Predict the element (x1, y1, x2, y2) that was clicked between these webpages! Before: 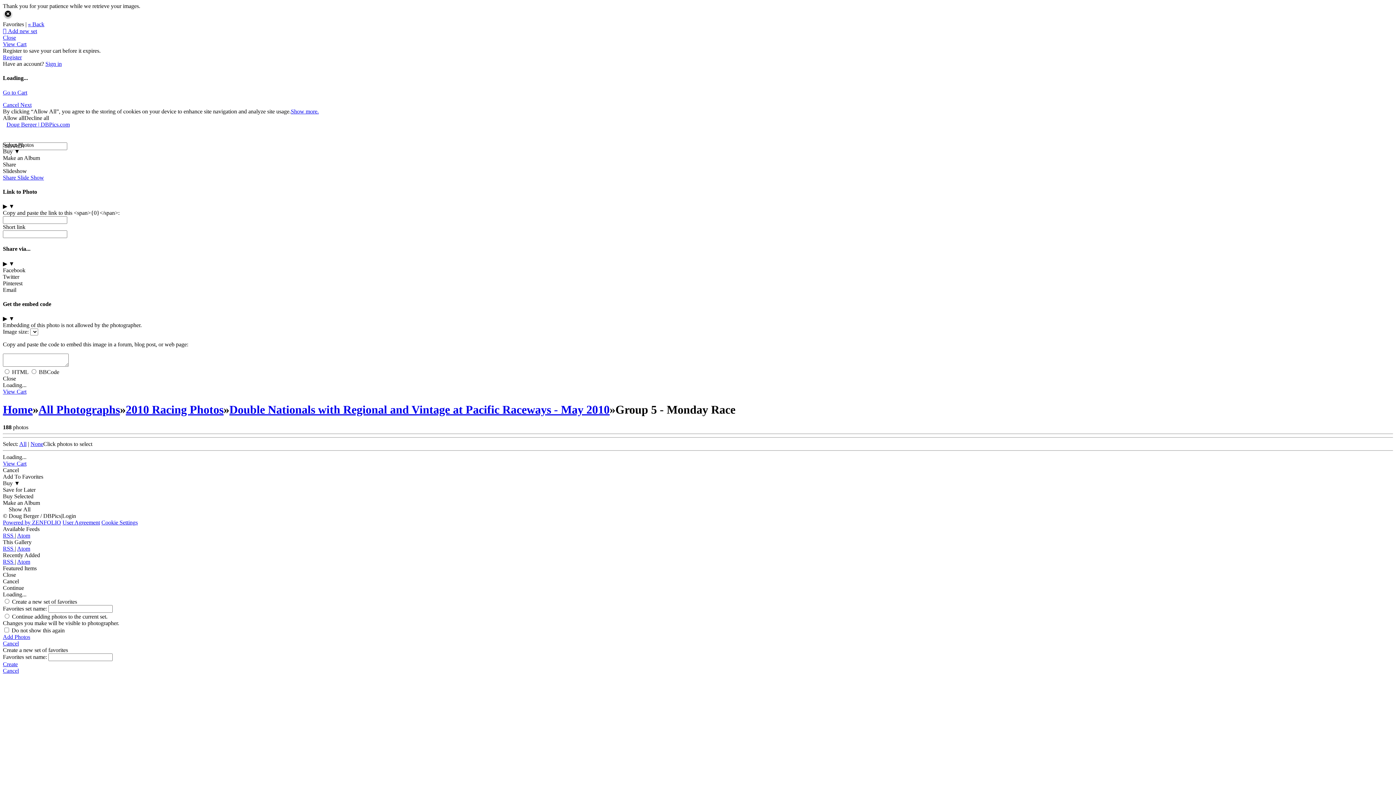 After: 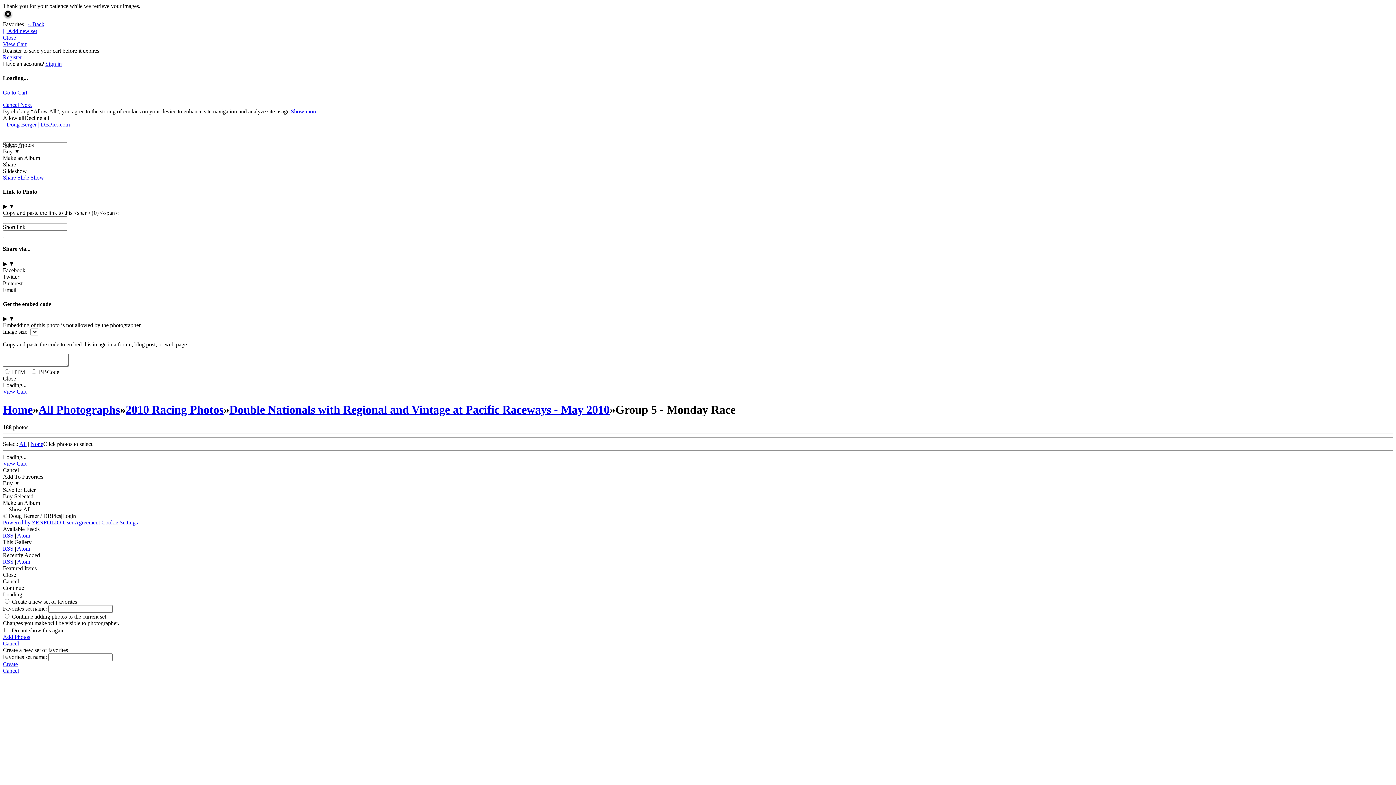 Action: label: Atom bbox: (17, 545, 30, 552)